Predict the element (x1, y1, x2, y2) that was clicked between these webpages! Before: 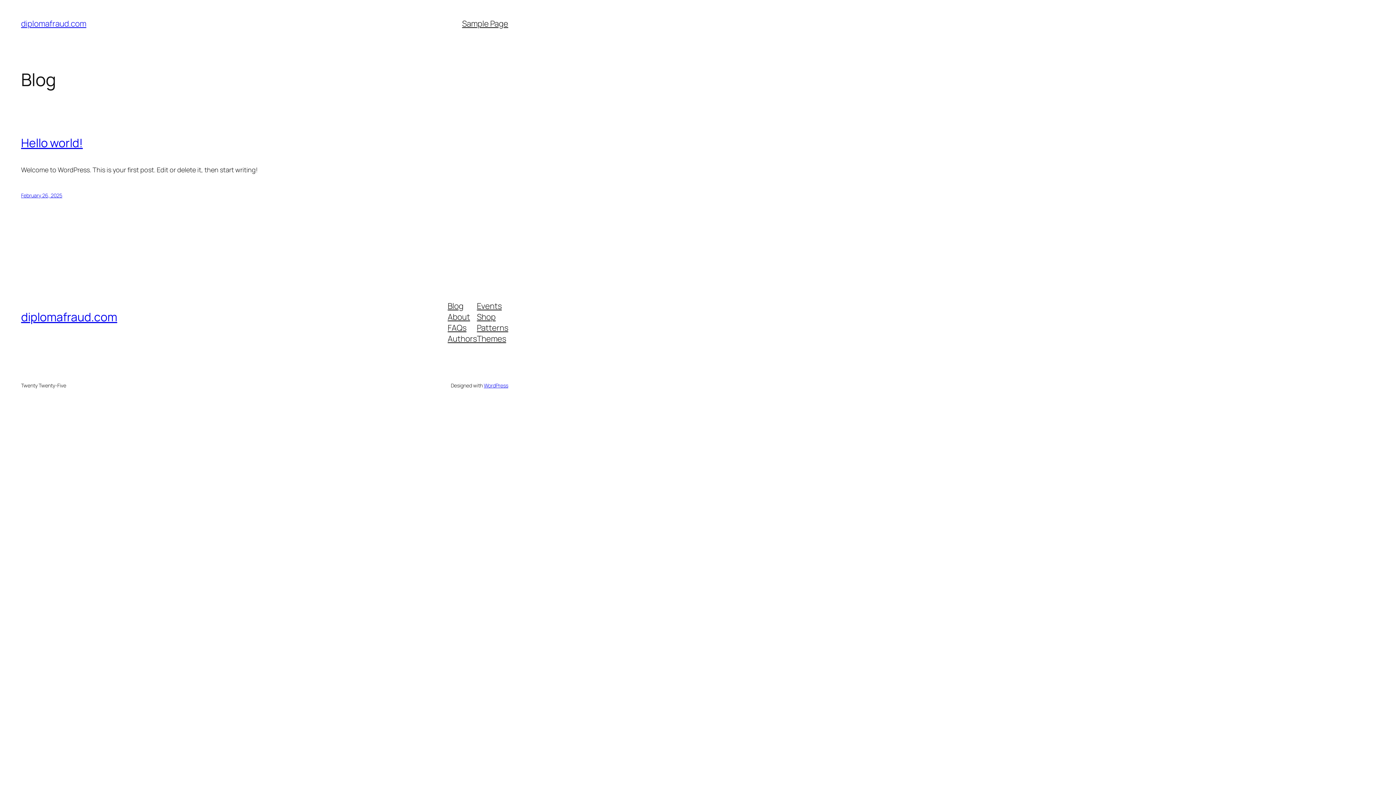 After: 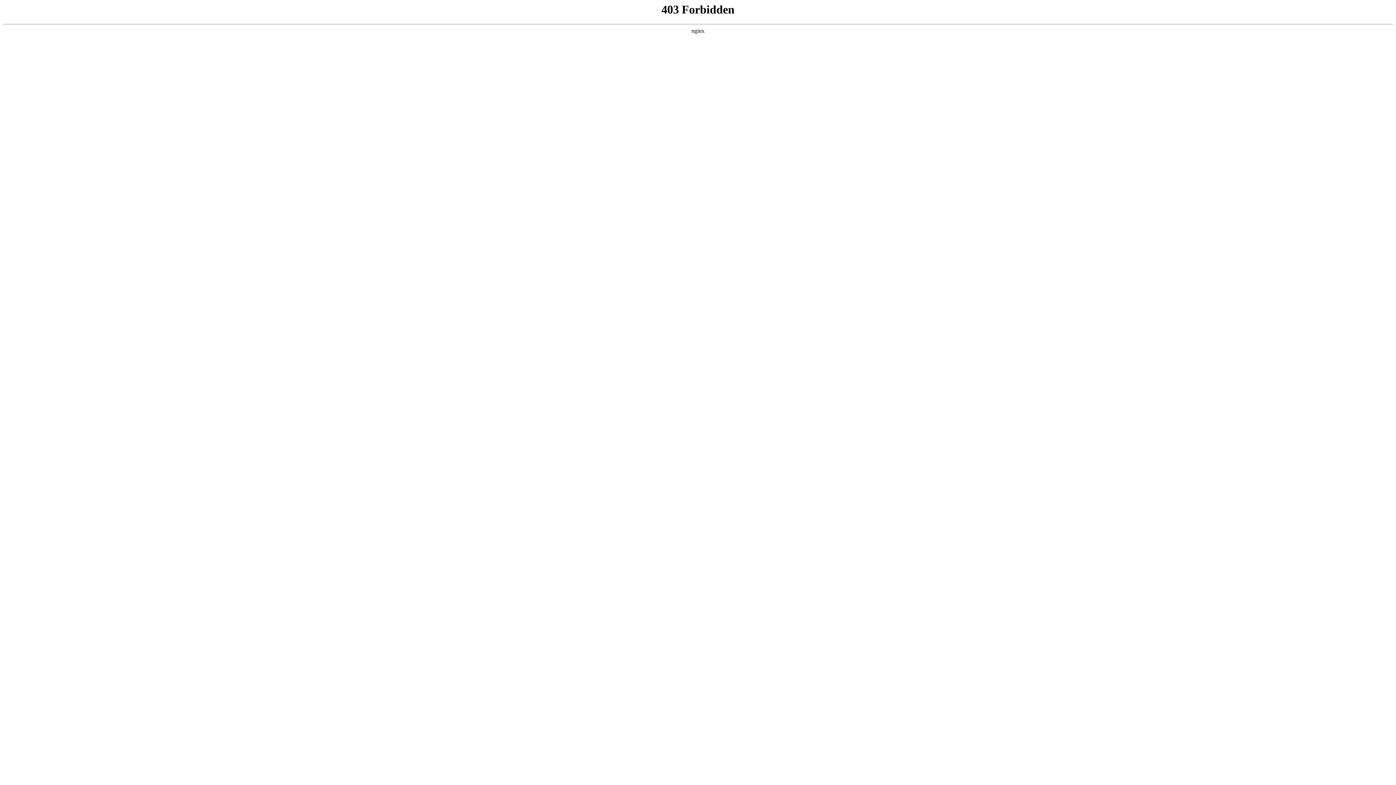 Action: label: WordPress bbox: (483, 382, 508, 389)